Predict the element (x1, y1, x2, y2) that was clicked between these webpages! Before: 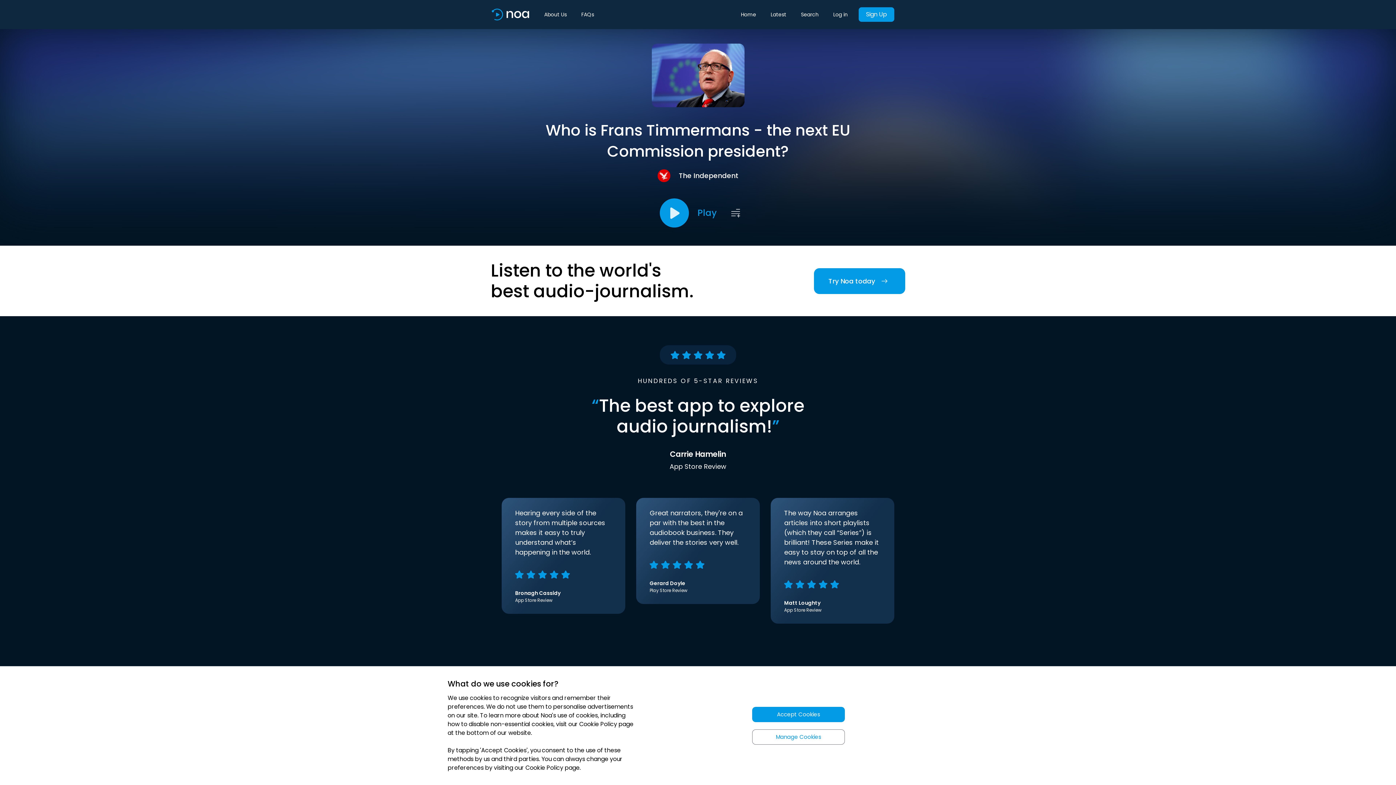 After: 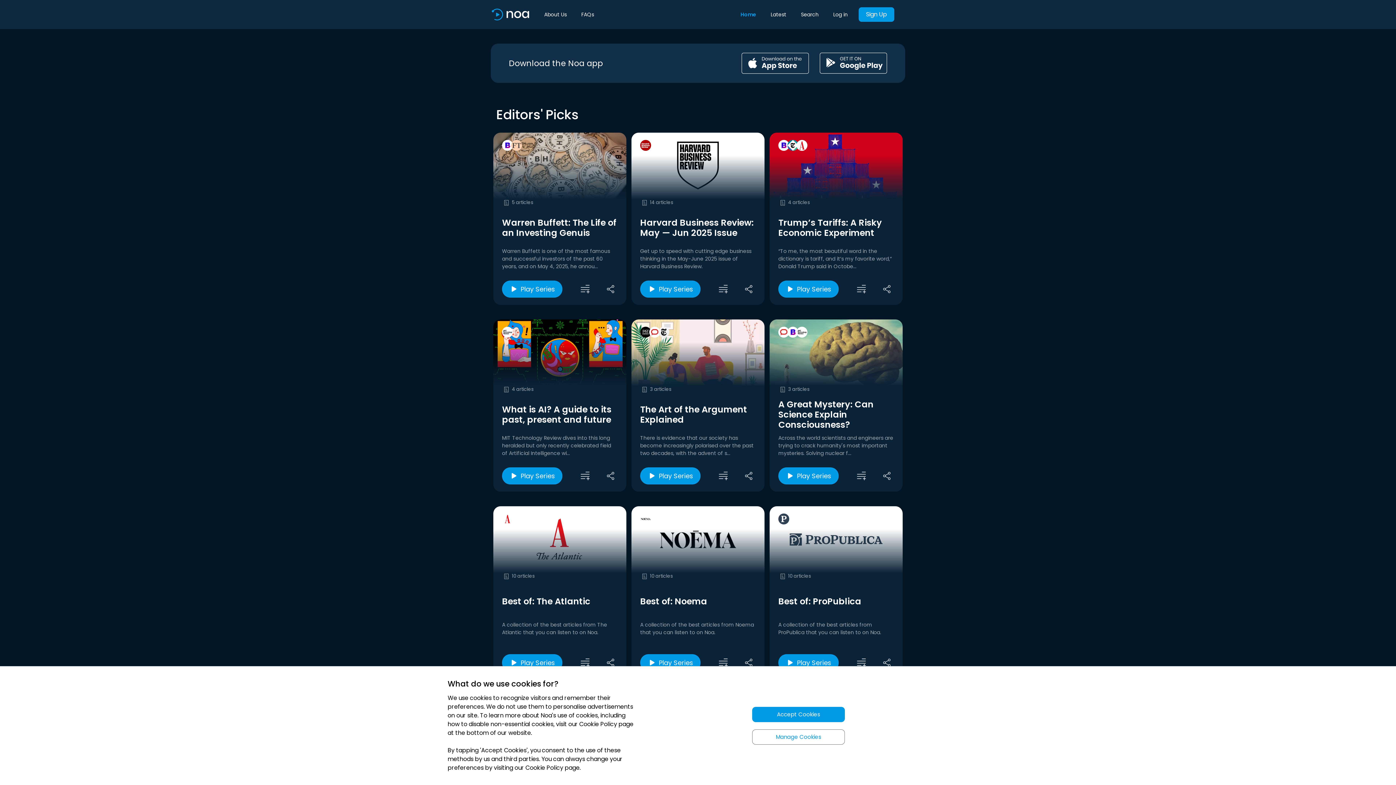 Action: bbox: (490, 5, 531, 23)